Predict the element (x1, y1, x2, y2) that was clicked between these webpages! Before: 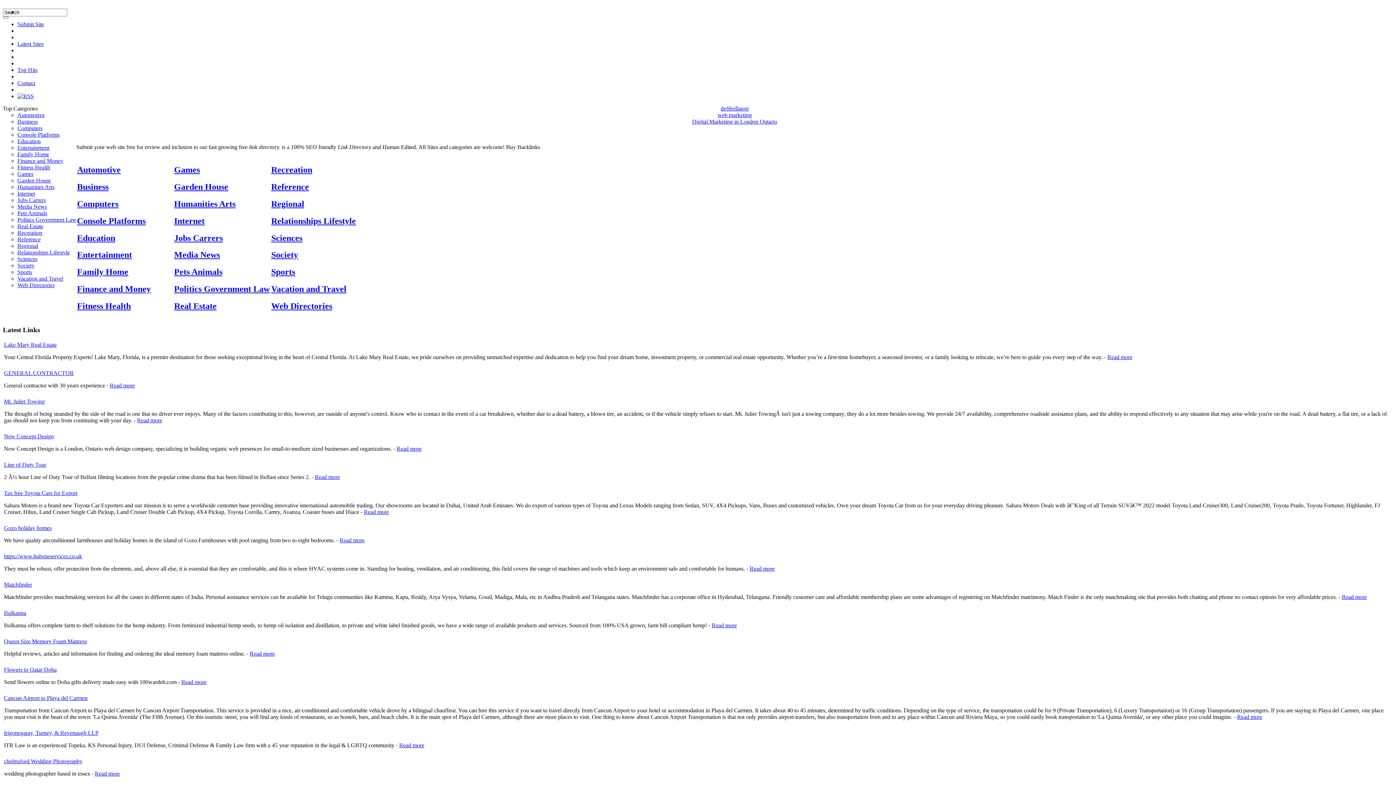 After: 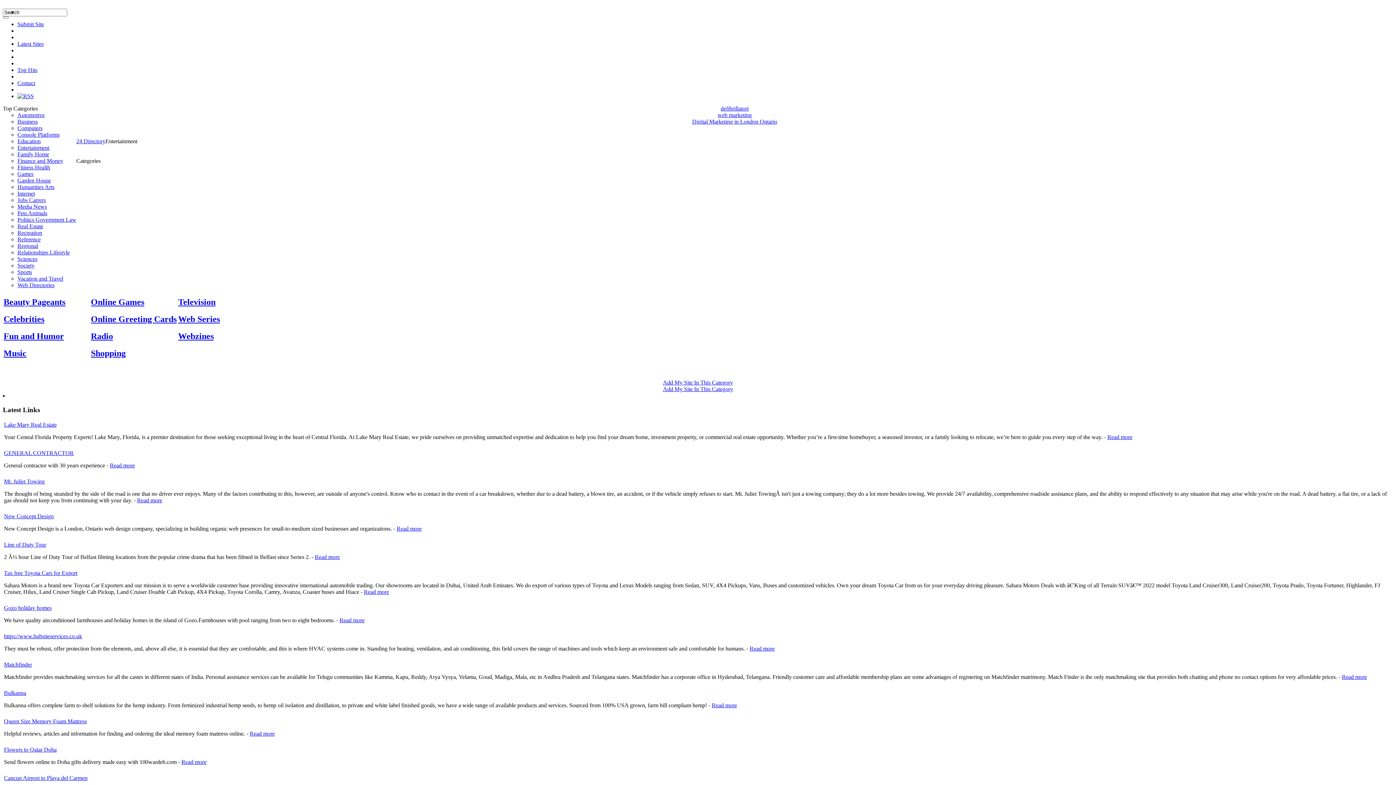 Action: bbox: (77, 250, 132, 259) label: Entertainment